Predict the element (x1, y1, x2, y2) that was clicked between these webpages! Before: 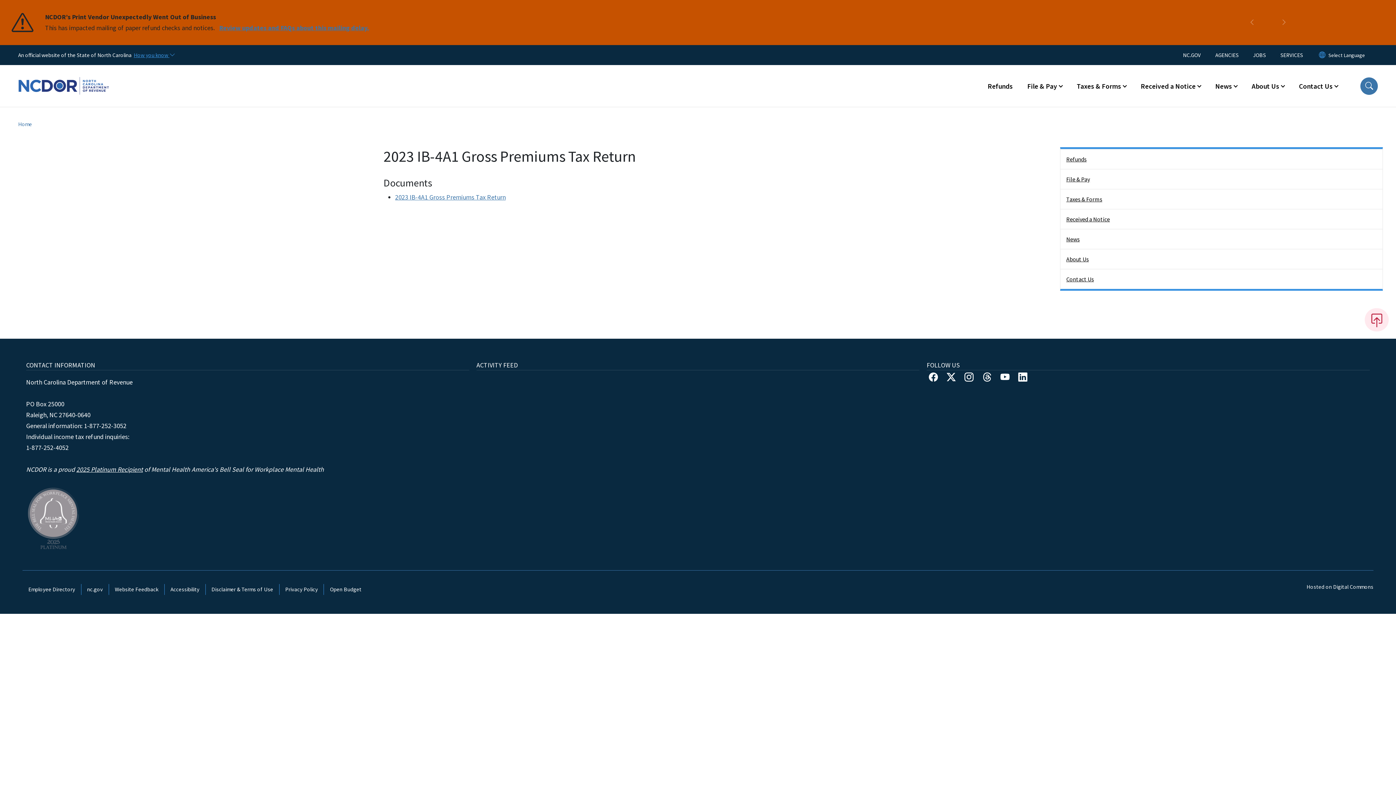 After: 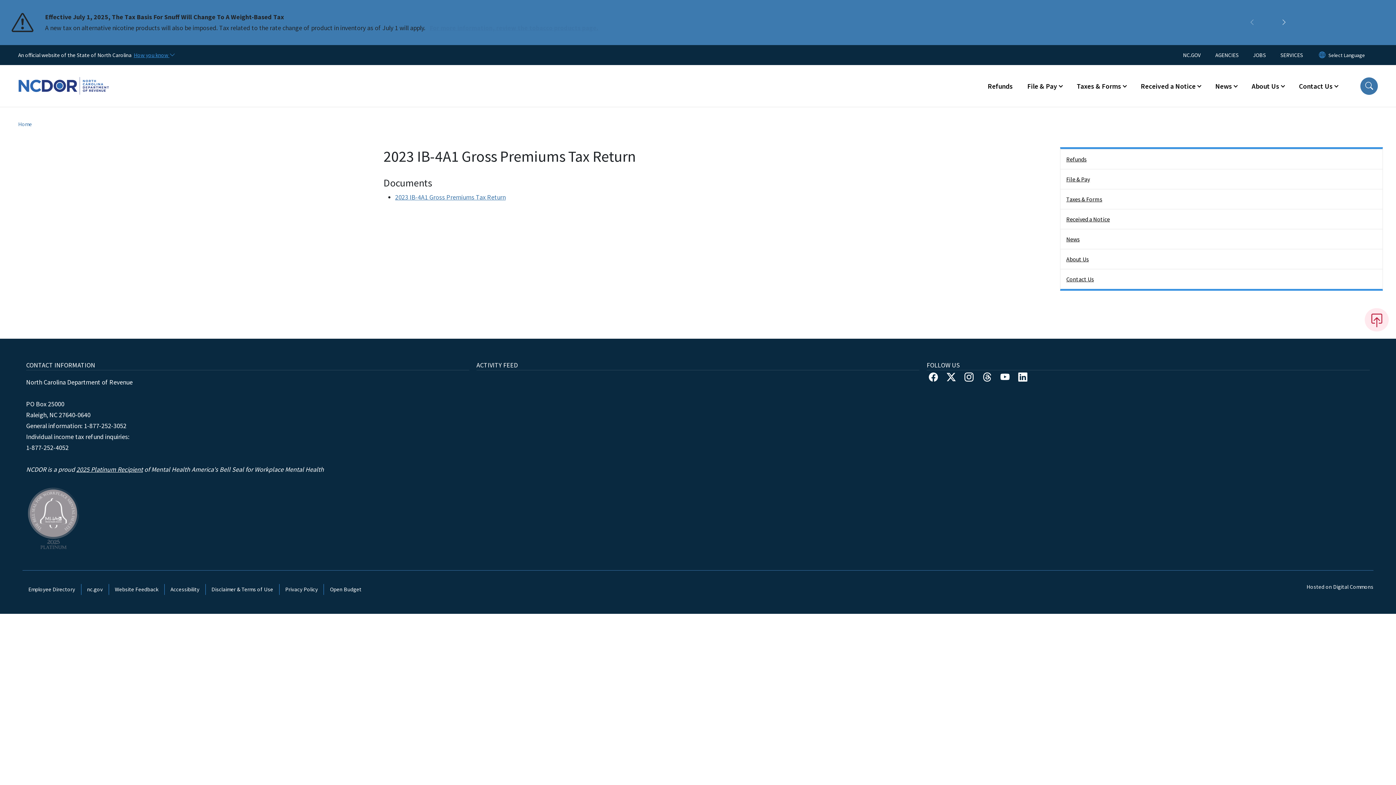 Action: bbox: (1179, 0, 1389, 45) label: Next